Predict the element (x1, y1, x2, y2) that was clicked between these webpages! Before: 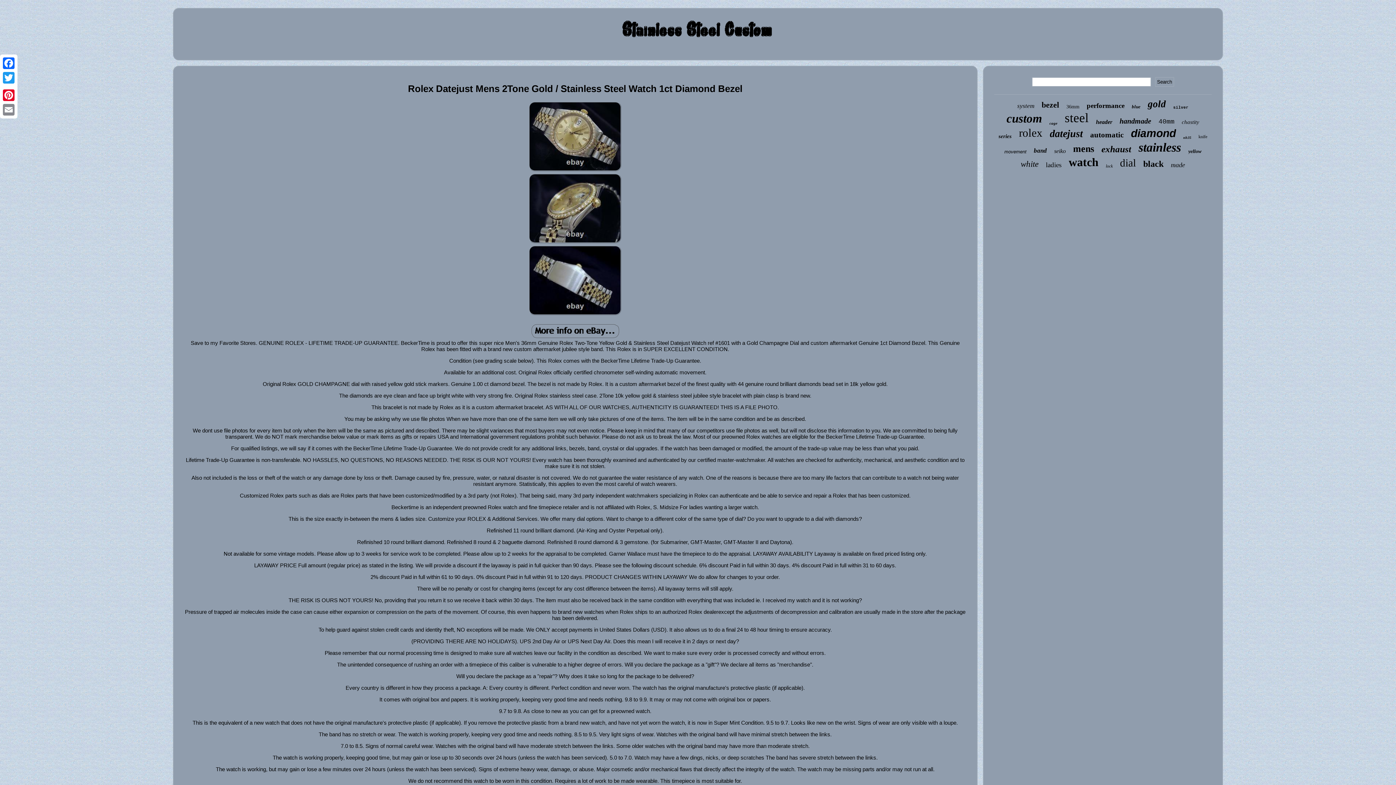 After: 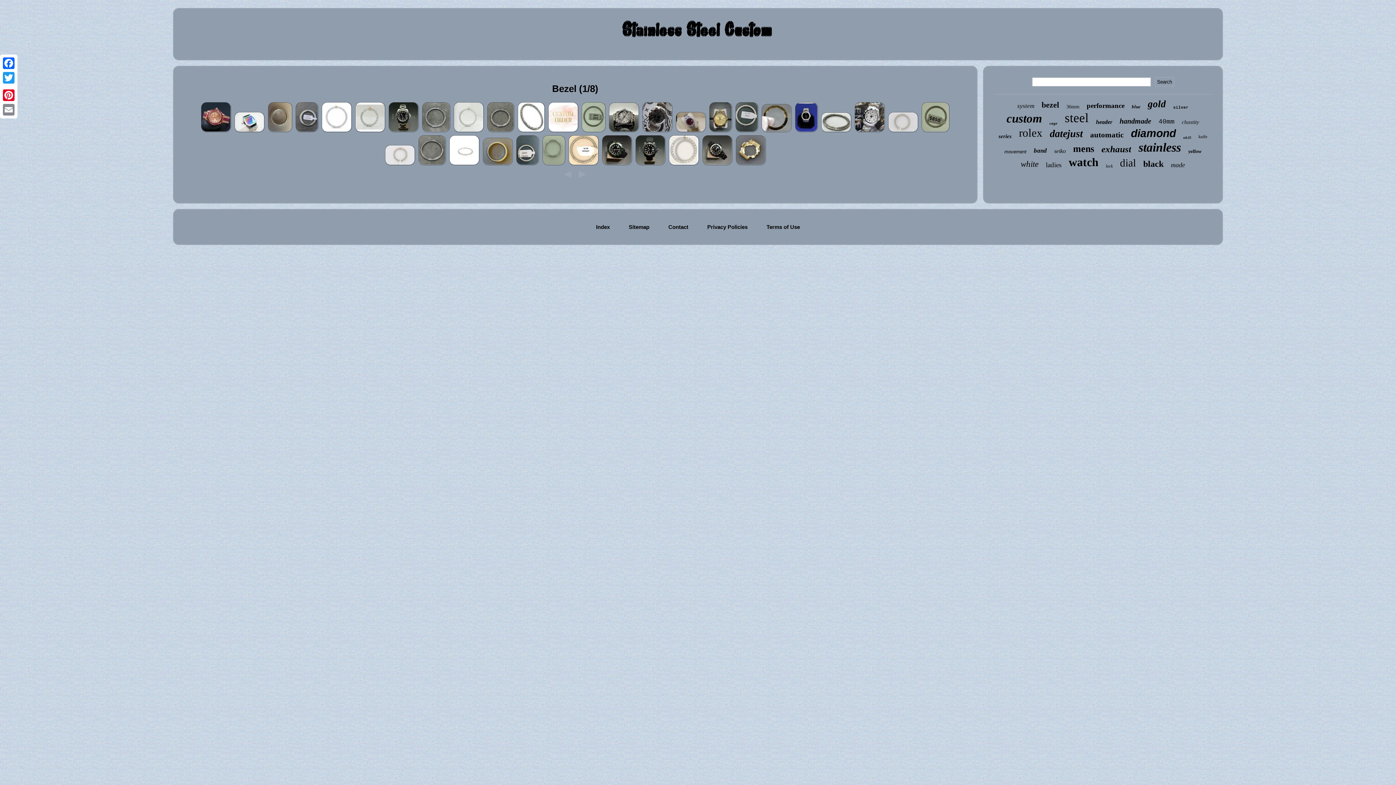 Action: label: bezel bbox: (1041, 100, 1059, 109)